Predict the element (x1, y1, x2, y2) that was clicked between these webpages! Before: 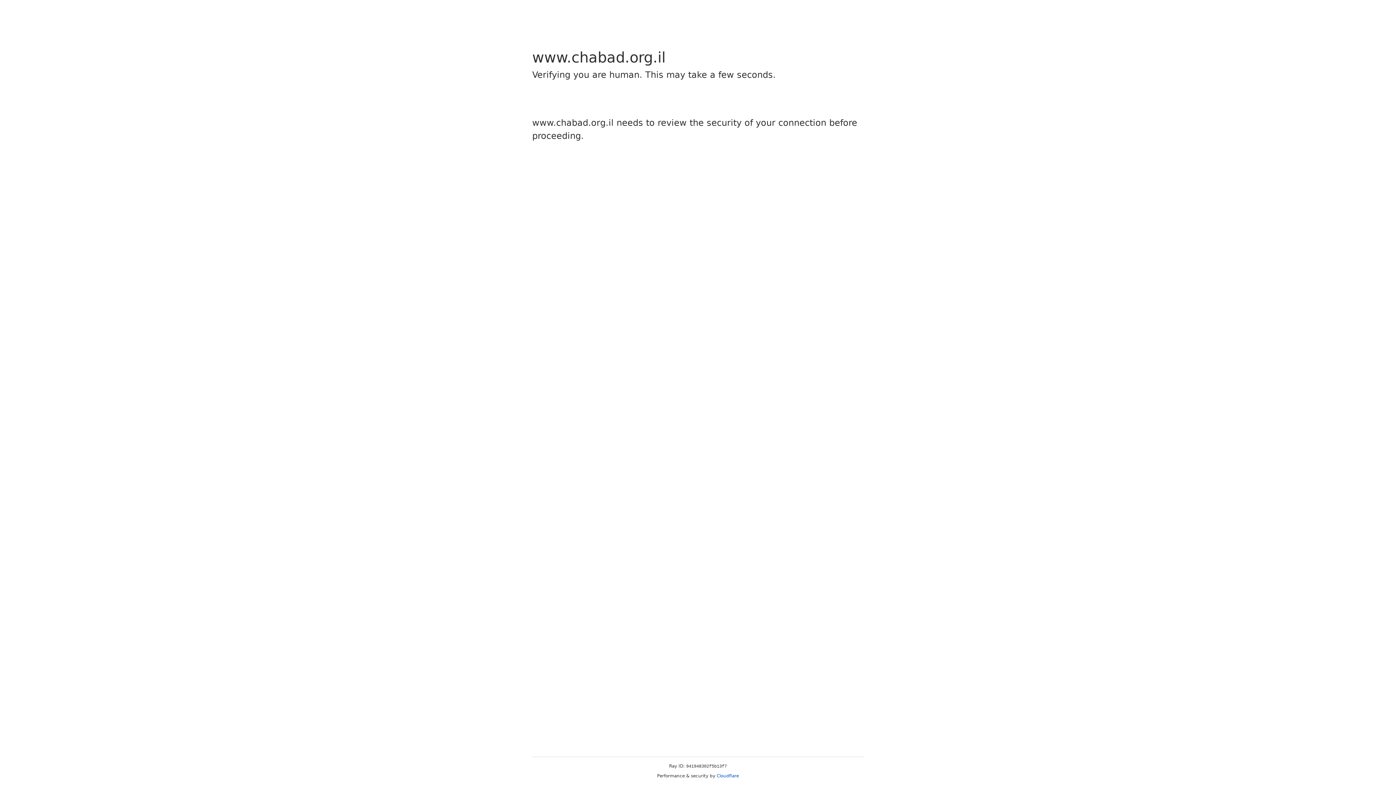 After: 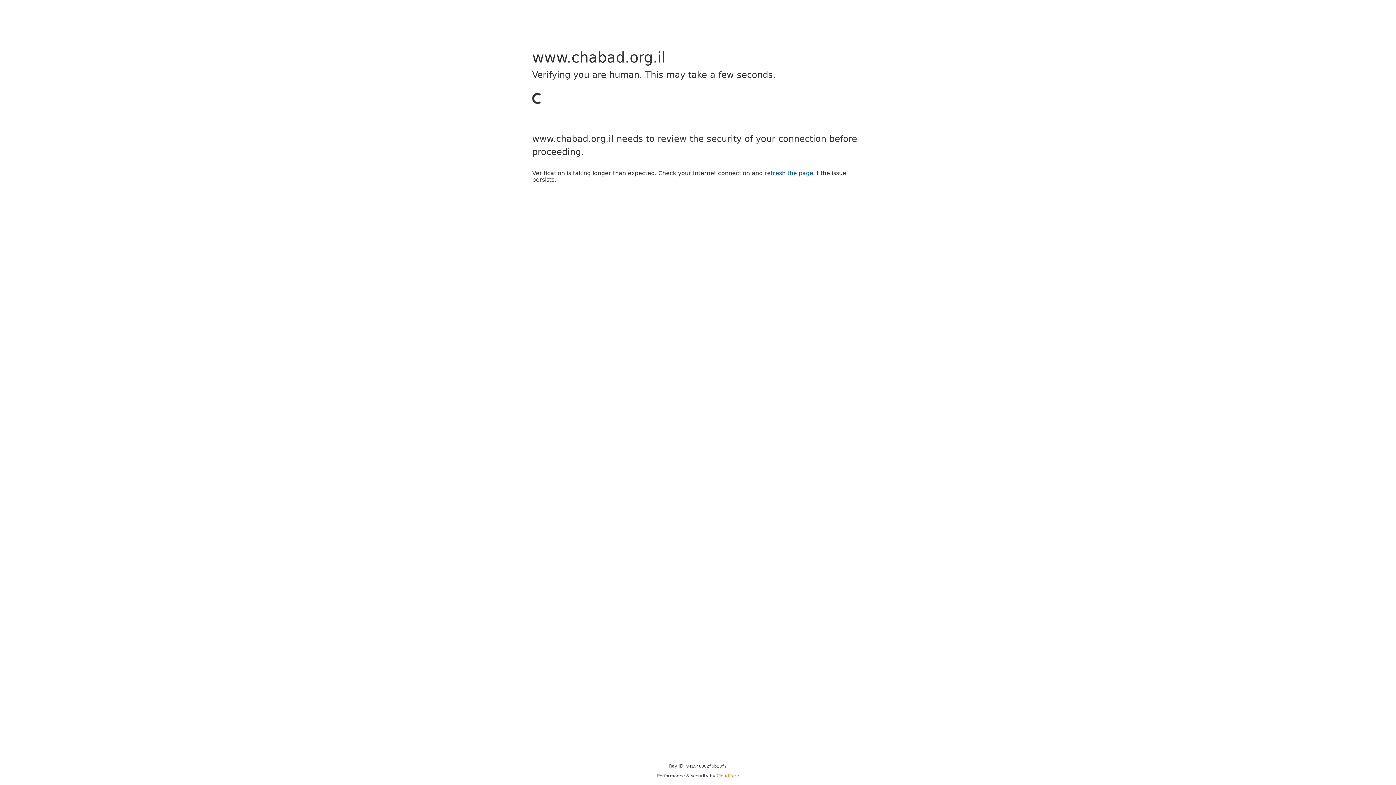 Action: label: Cloudflare bbox: (716, 773, 739, 778)